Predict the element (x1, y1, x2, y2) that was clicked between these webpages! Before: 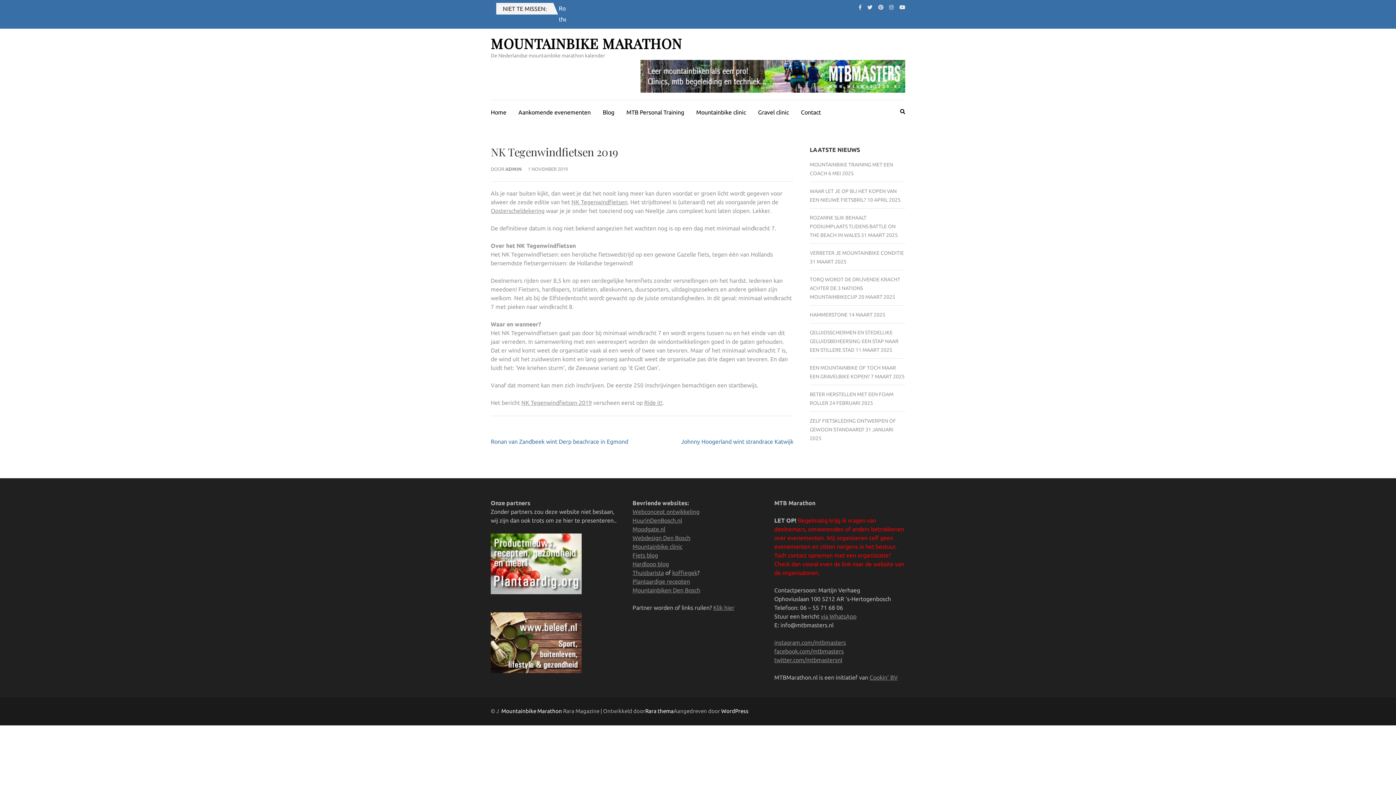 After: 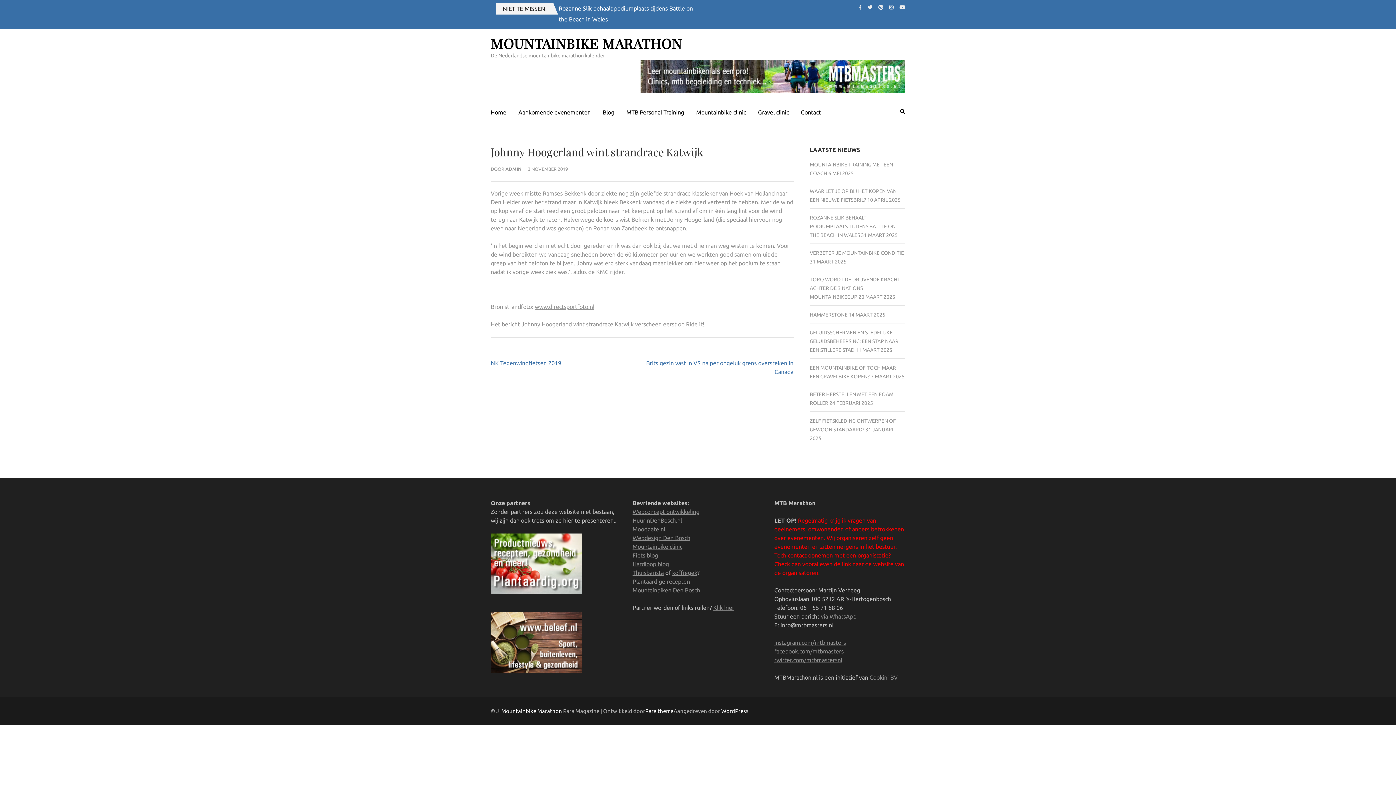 Action: bbox: (681, 428, 793, 434) label: Johnny Hoogerland wint strandrace Katwijk